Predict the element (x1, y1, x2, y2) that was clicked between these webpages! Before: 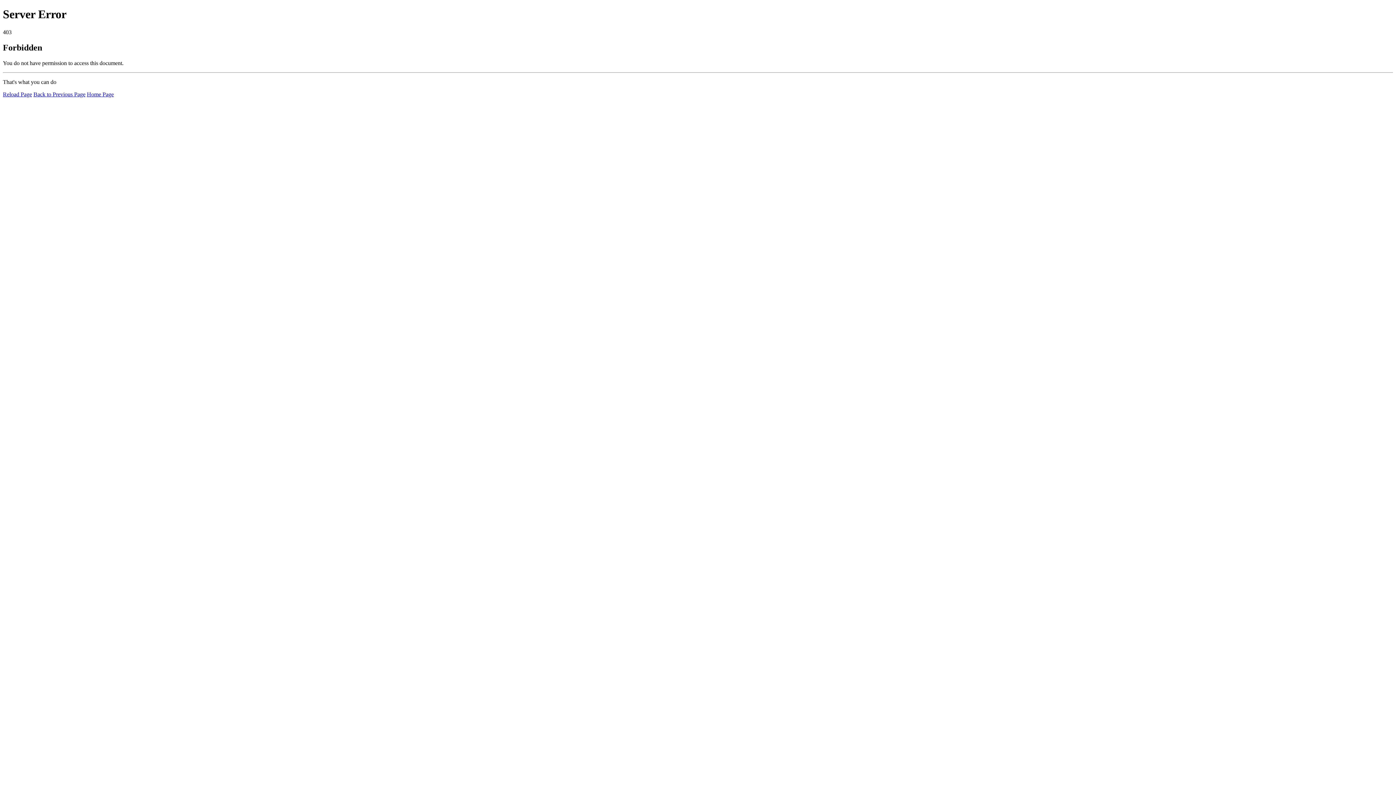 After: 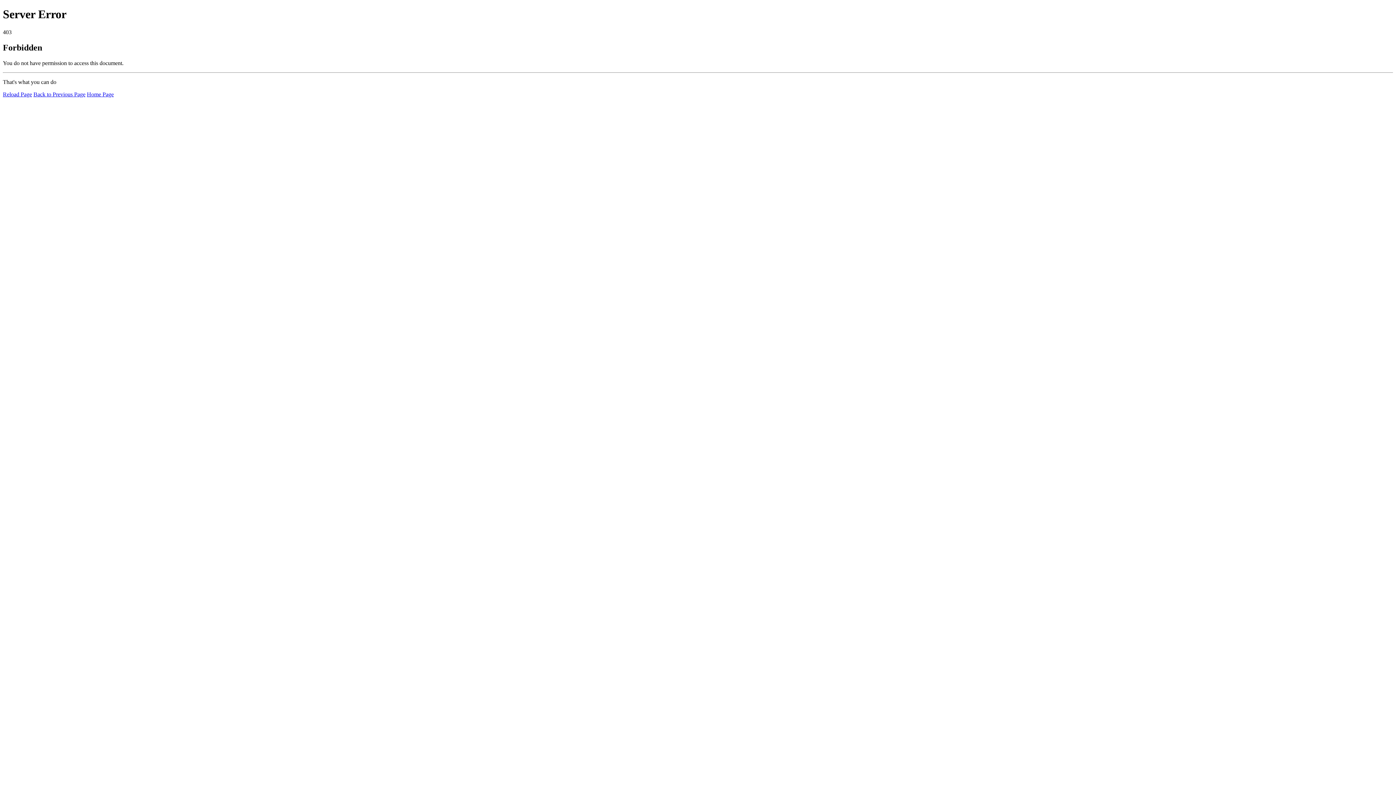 Action: label: Reload Page bbox: (2, 91, 32, 97)